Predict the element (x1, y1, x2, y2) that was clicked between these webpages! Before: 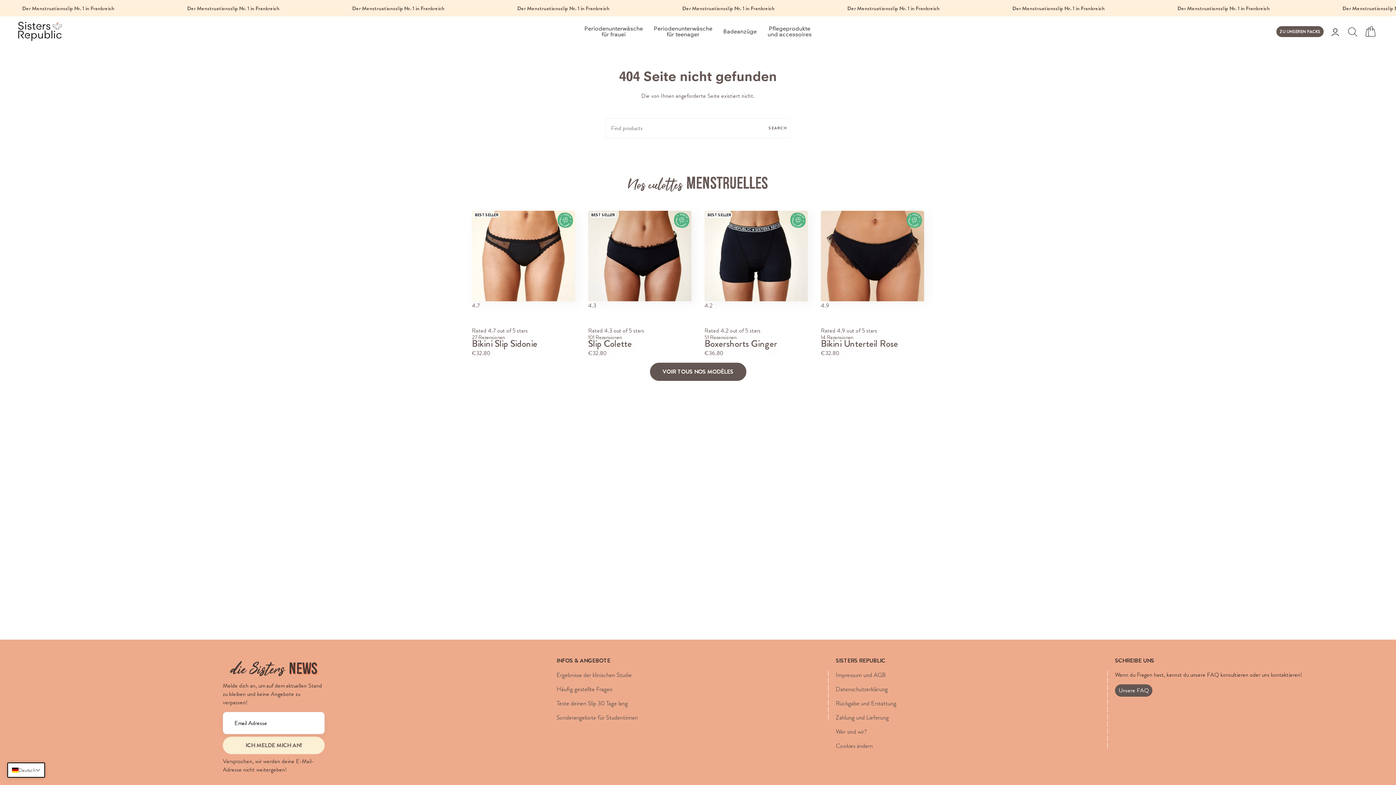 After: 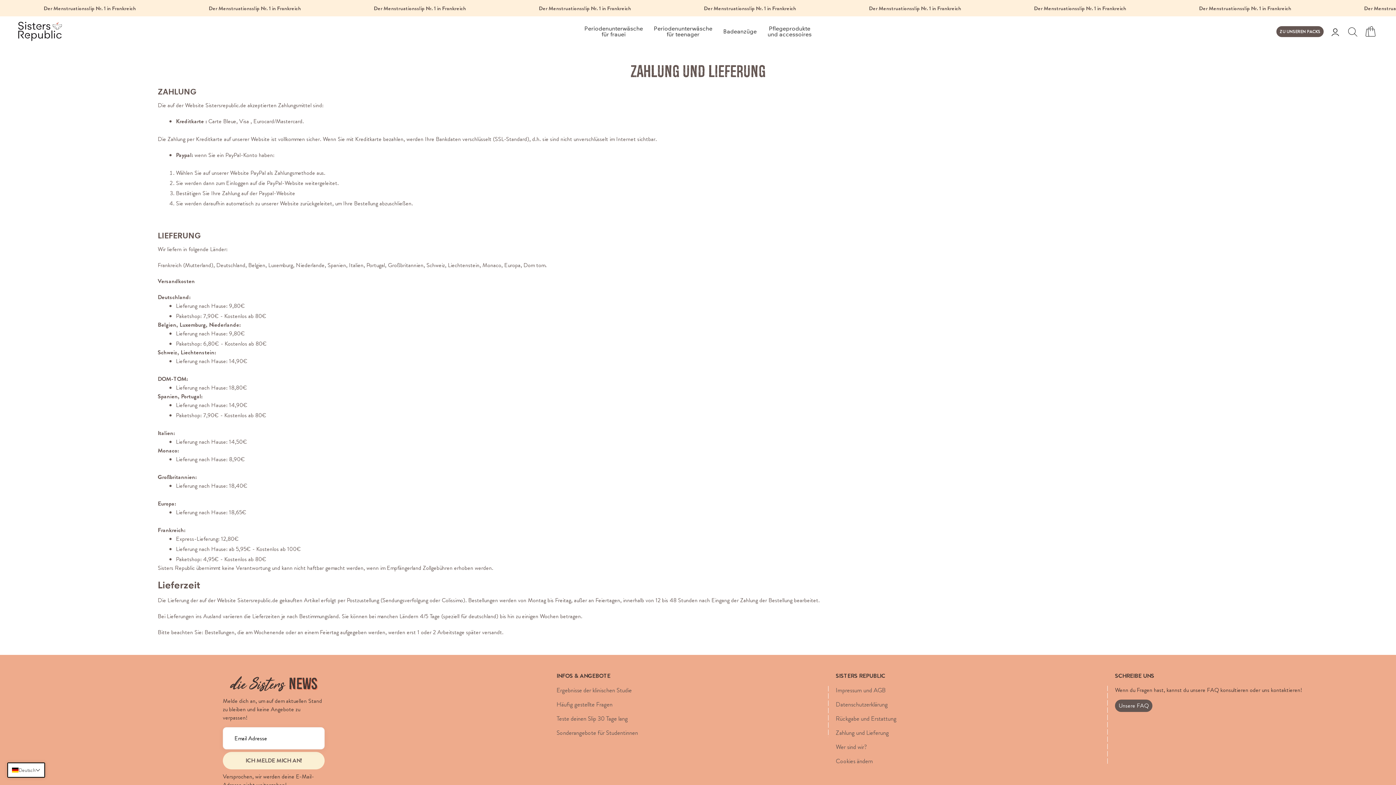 Action: bbox: (836, 713, 889, 722) label: Zahlung und Lieferung